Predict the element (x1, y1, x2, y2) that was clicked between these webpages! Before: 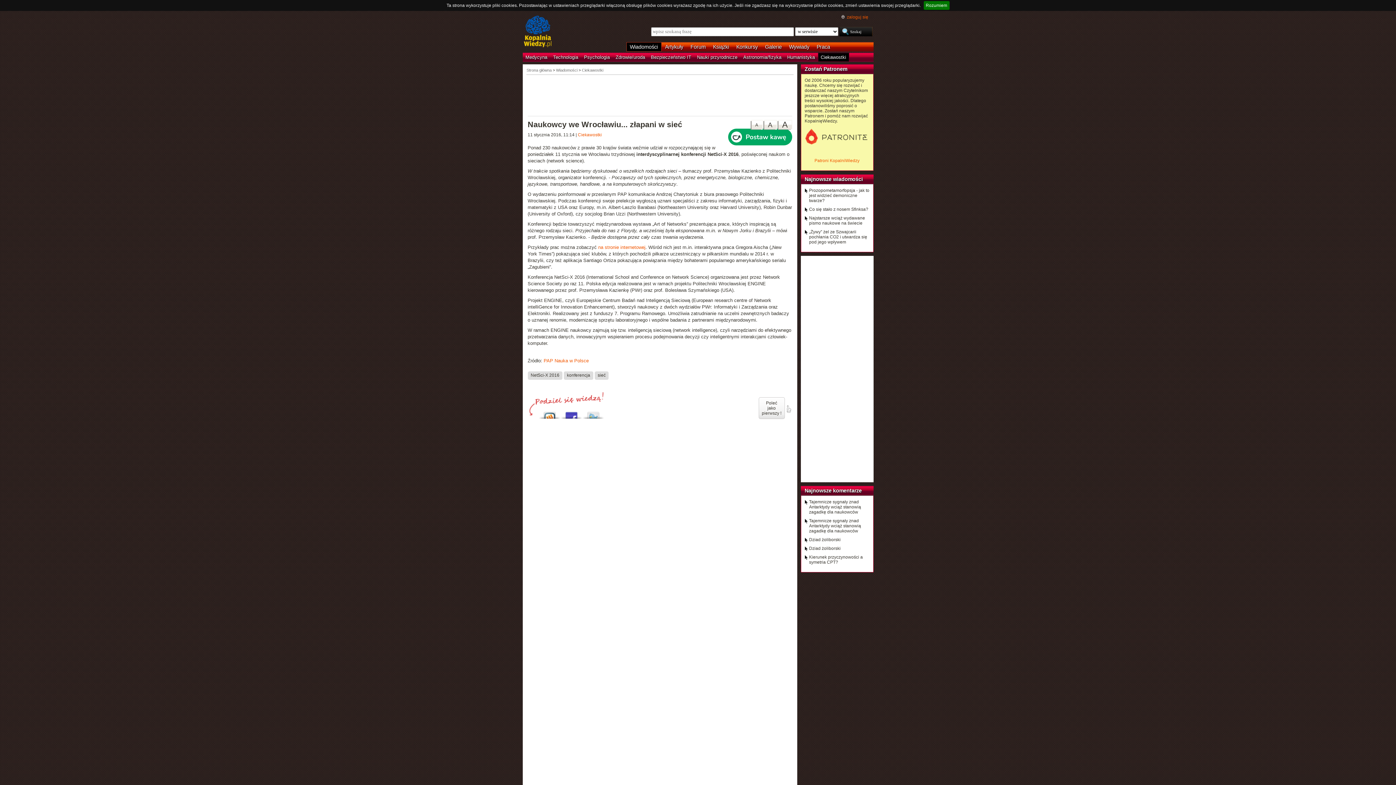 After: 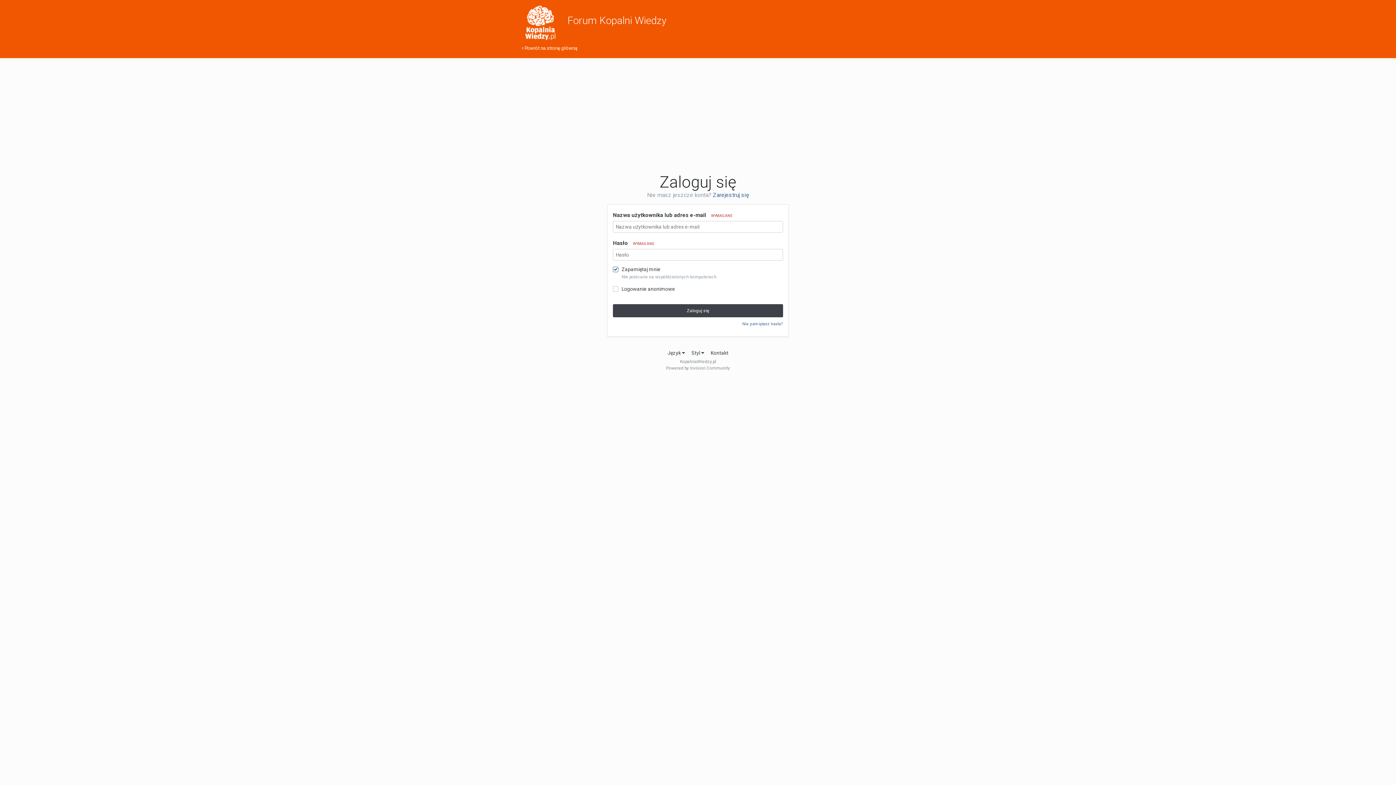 Action: bbox: (838, 14, 871, 19) label: zaloguj się